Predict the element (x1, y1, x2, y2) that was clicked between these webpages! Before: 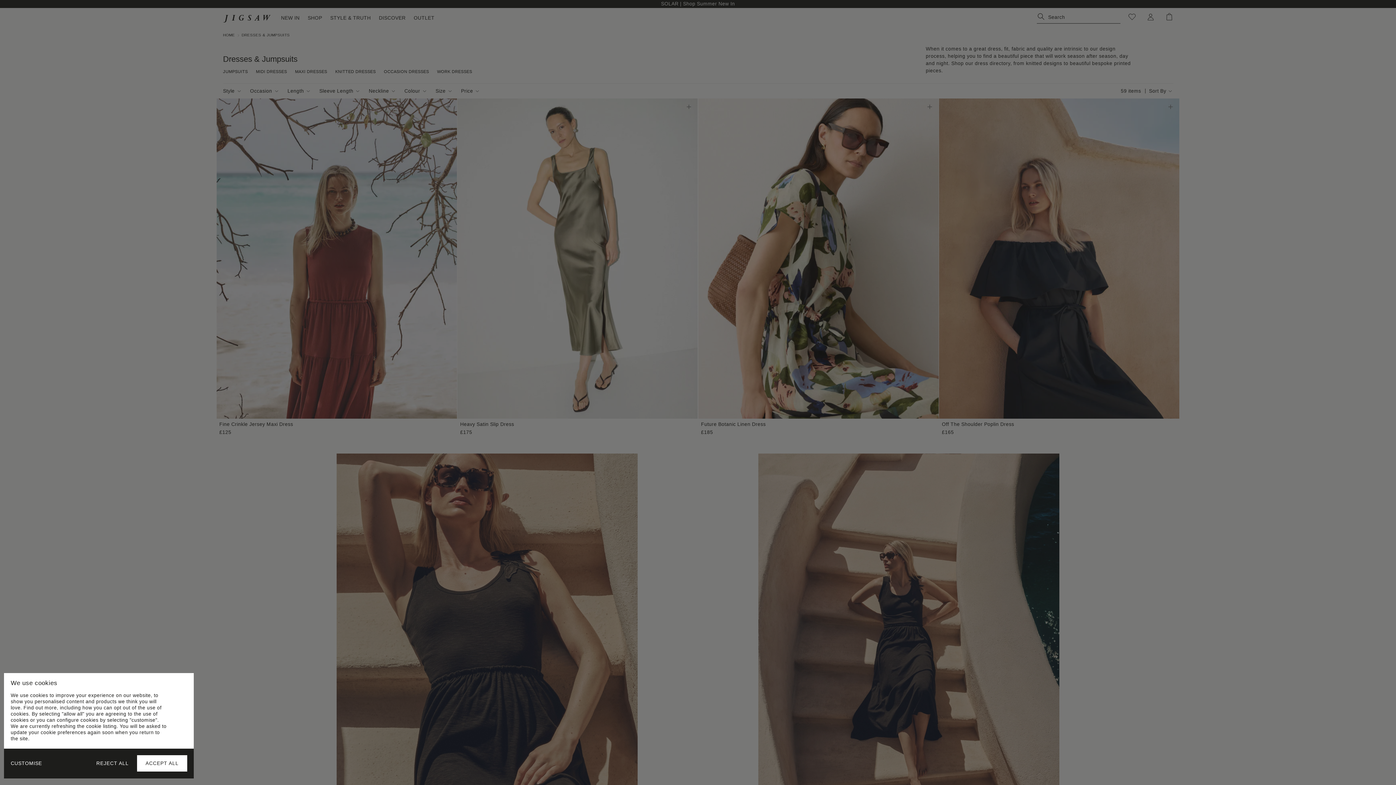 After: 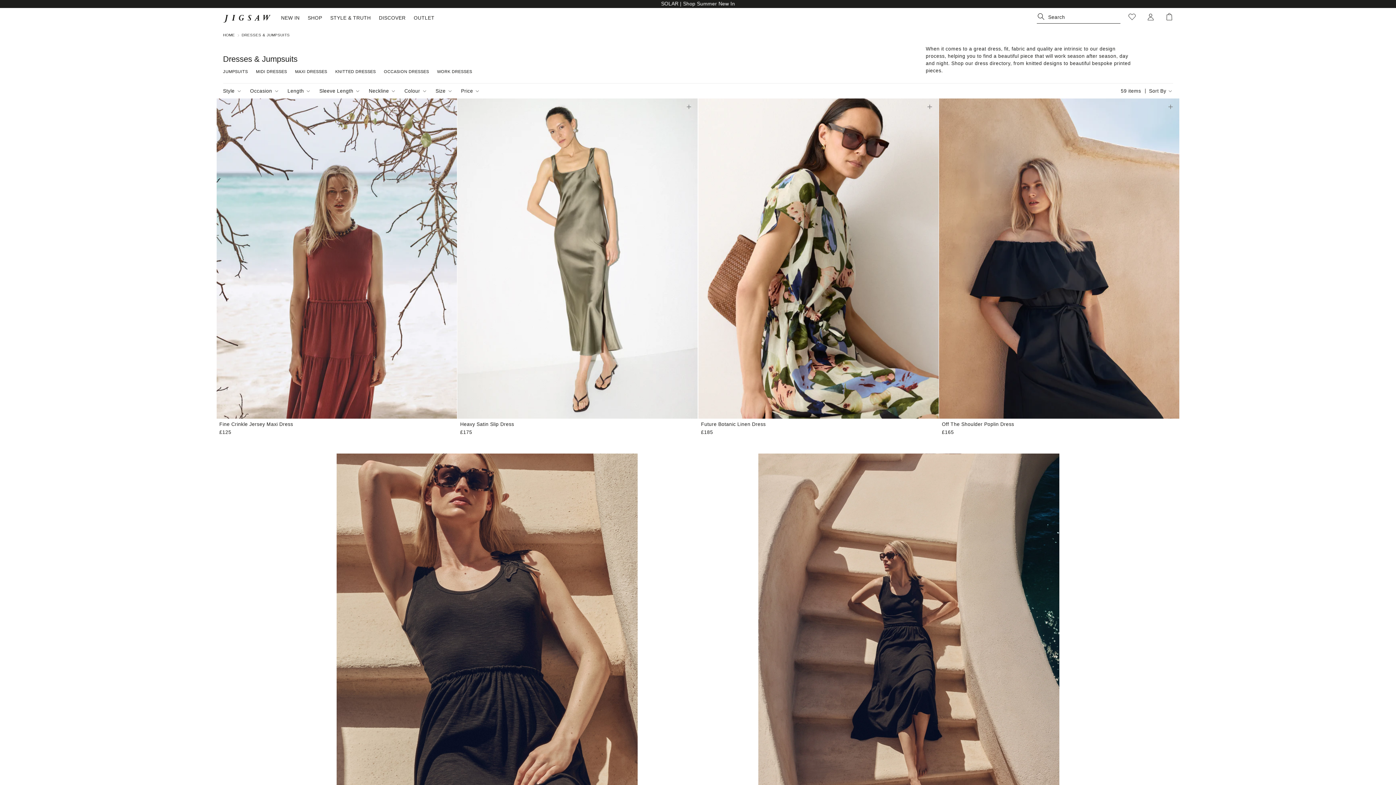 Action: label: ACCEPT ALL bbox: (137, 755, 187, 772)